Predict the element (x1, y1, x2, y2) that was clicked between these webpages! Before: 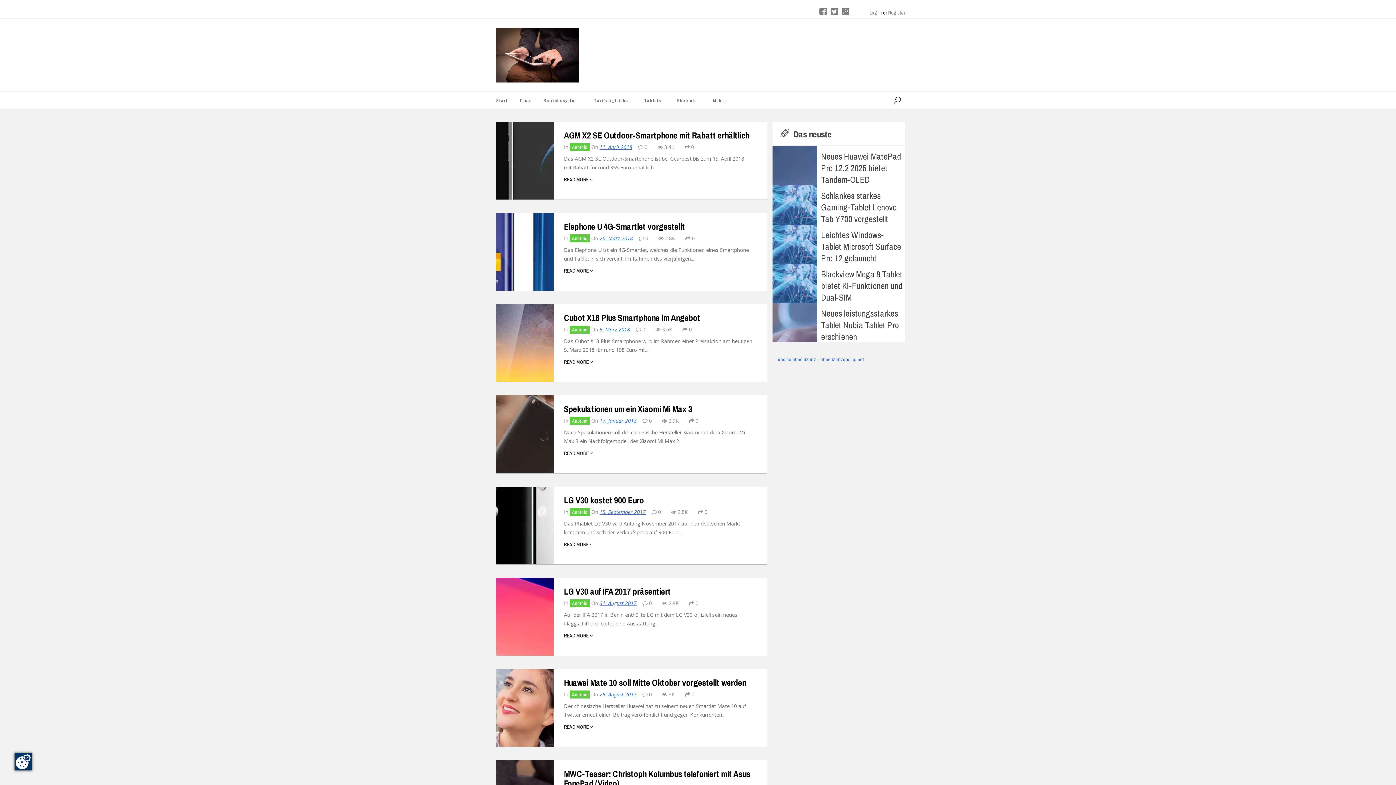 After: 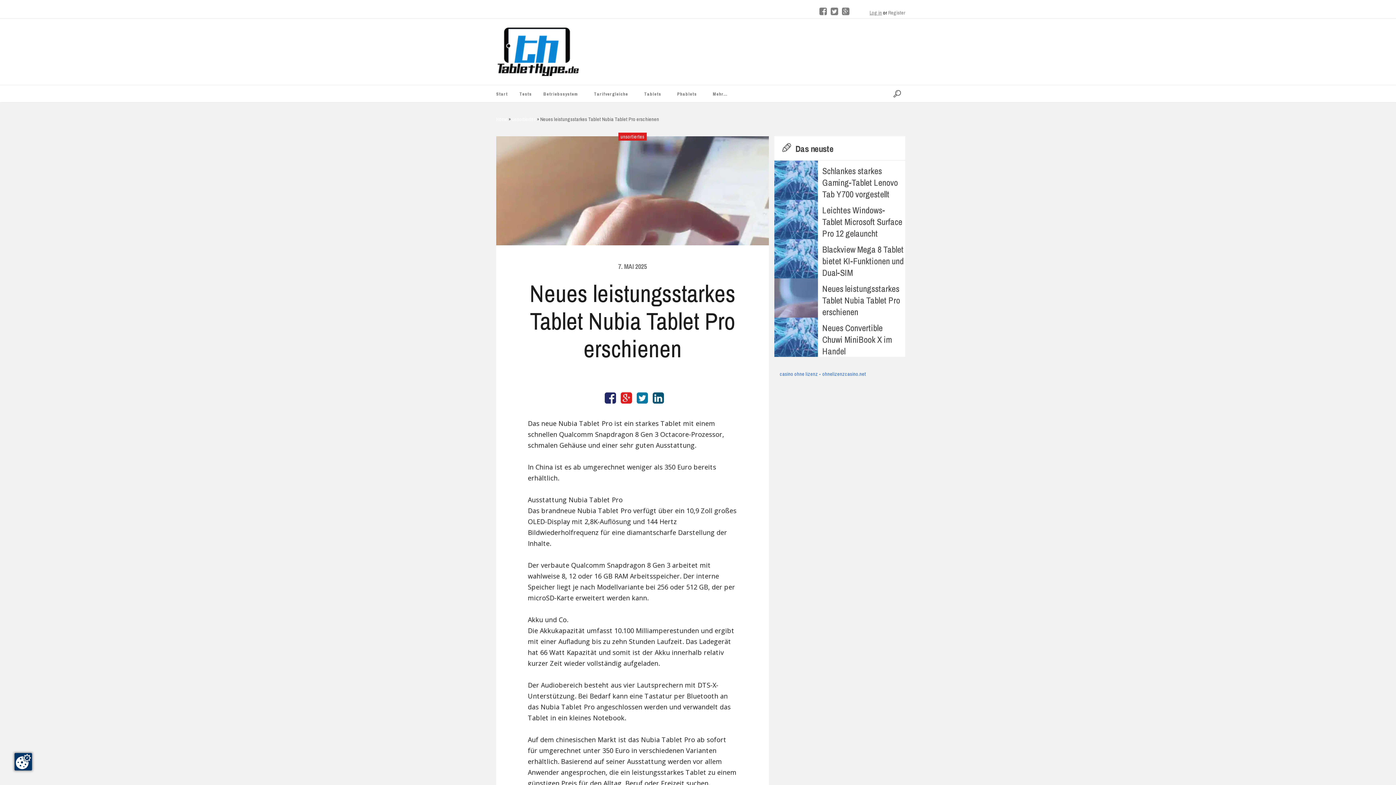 Action: bbox: (821, 307, 899, 342) label: Neues leistungsstarkes Tablet Nubia Tablet Pro erschienen